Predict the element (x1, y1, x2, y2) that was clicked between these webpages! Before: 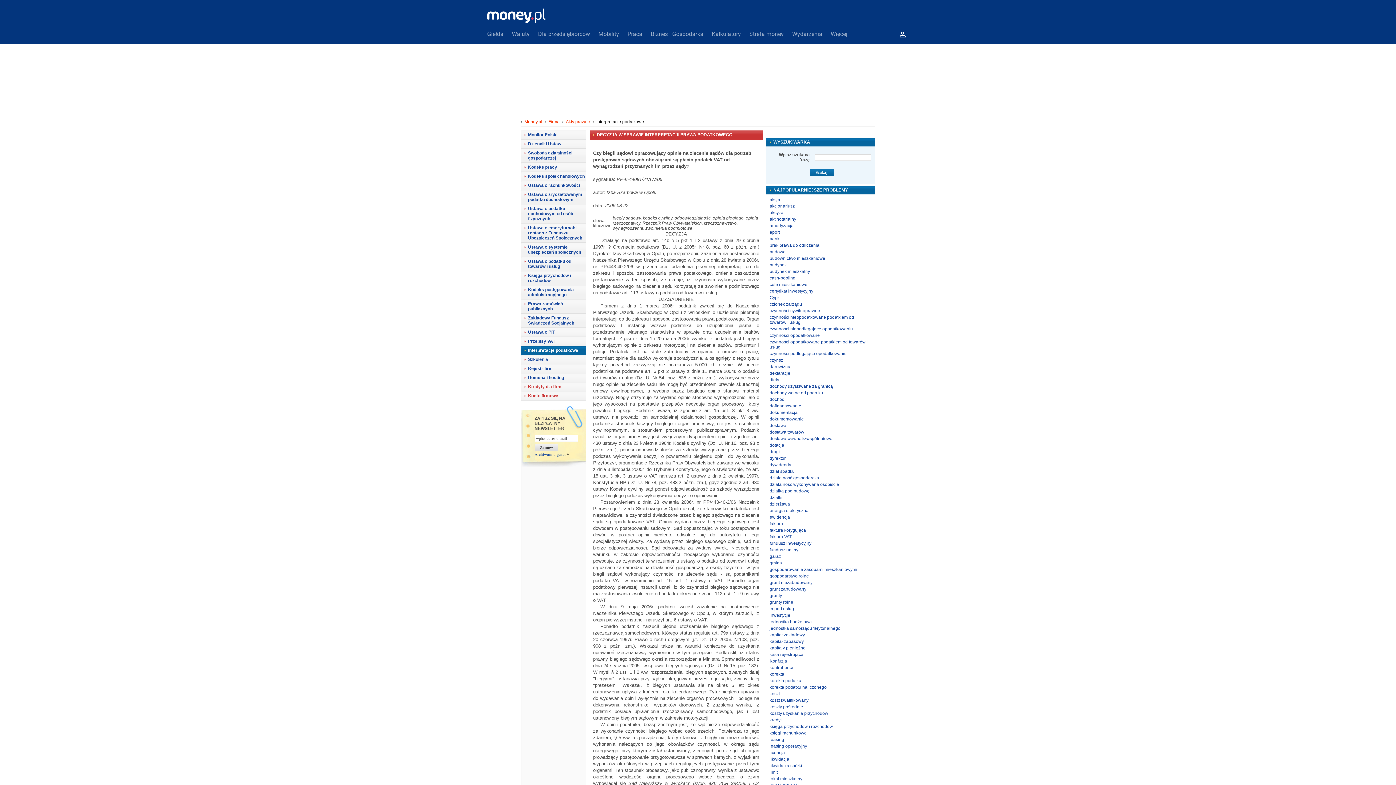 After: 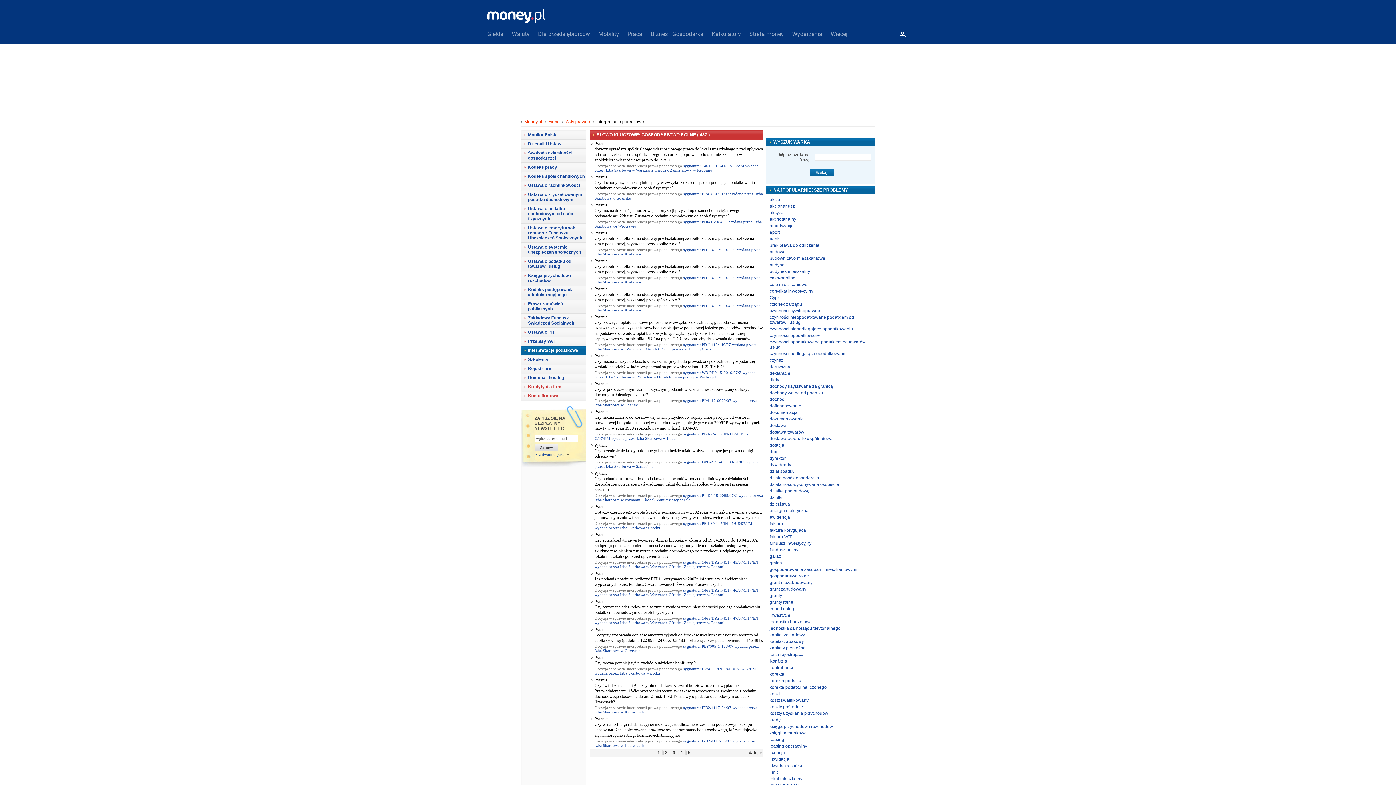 Action: label: gospodarstwo rolne bbox: (769, 573, 809, 578)